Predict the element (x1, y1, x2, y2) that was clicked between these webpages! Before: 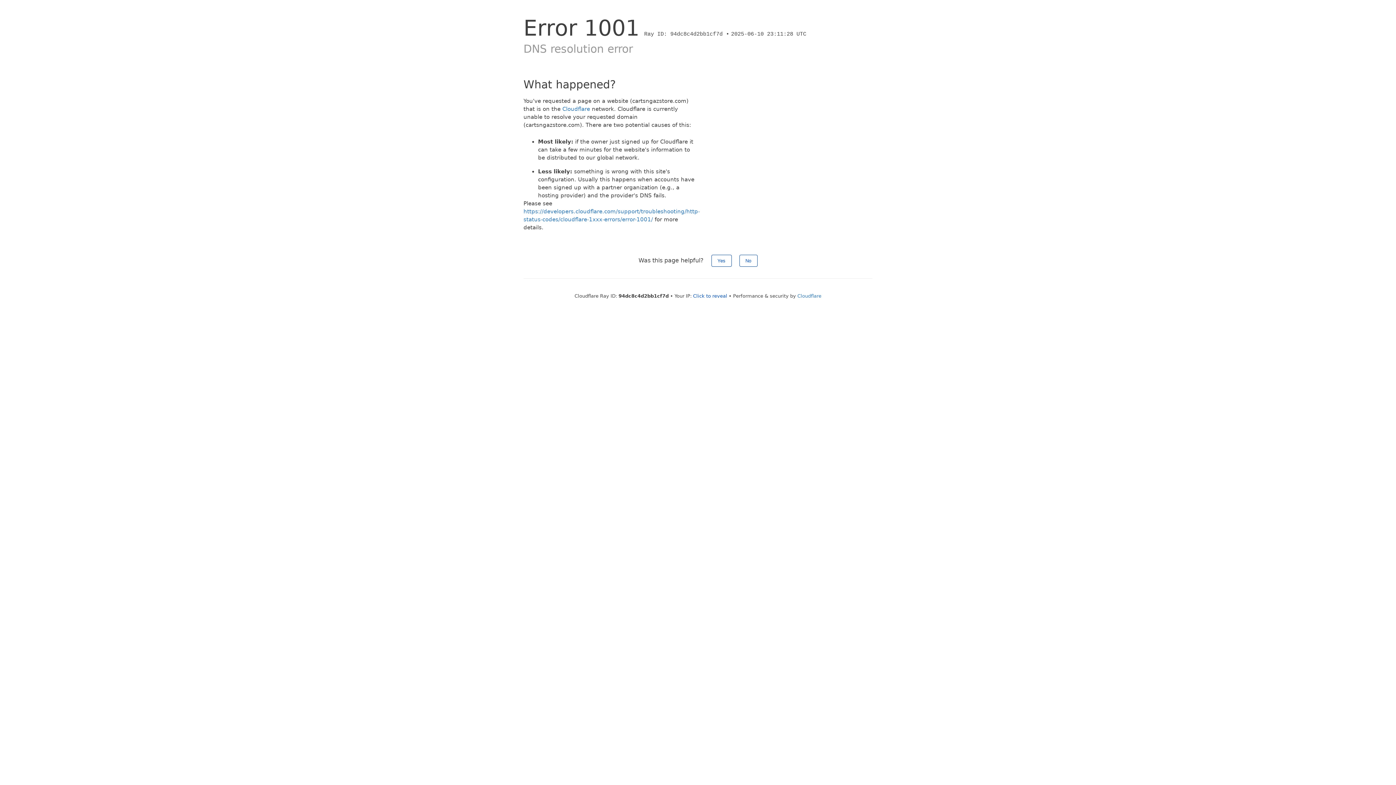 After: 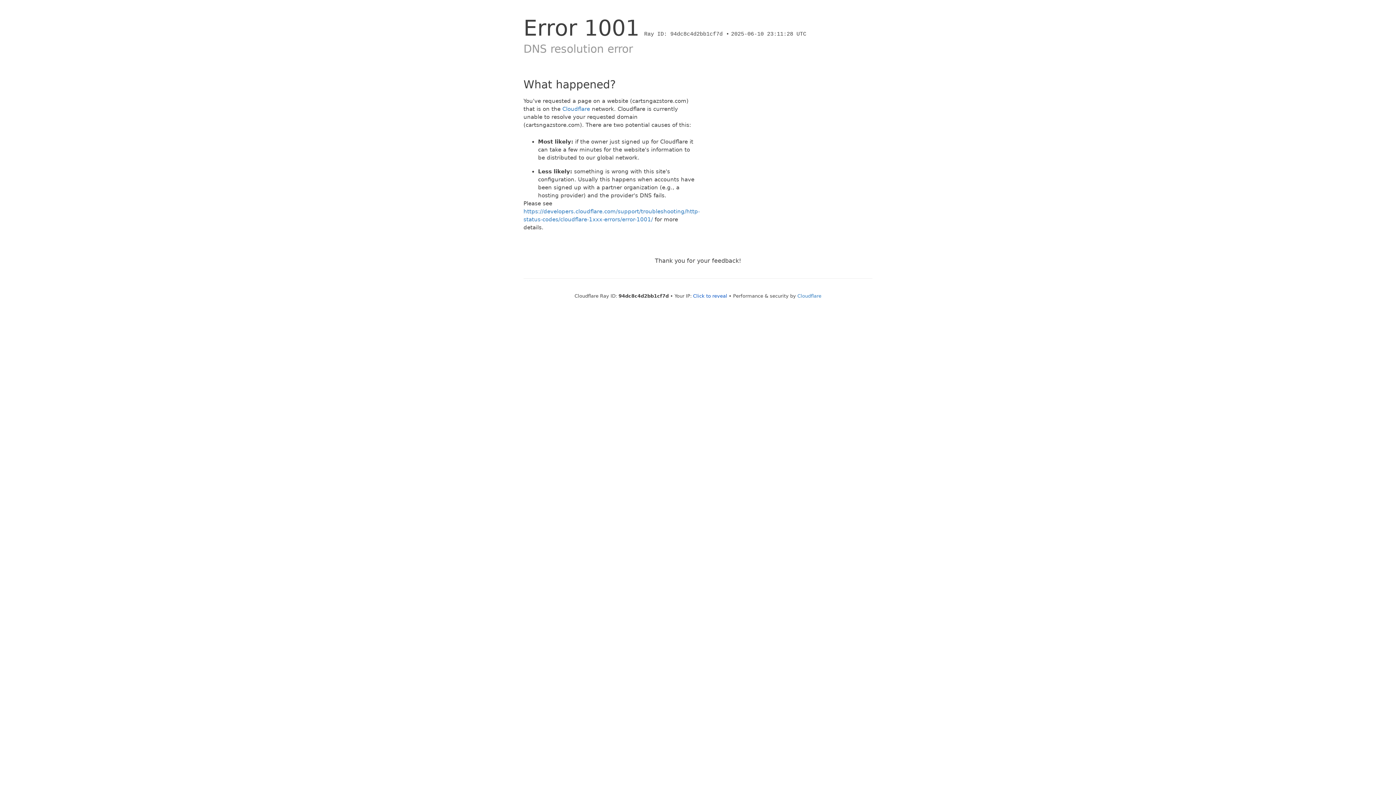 Action: label: Yes bbox: (711, 254, 731, 266)